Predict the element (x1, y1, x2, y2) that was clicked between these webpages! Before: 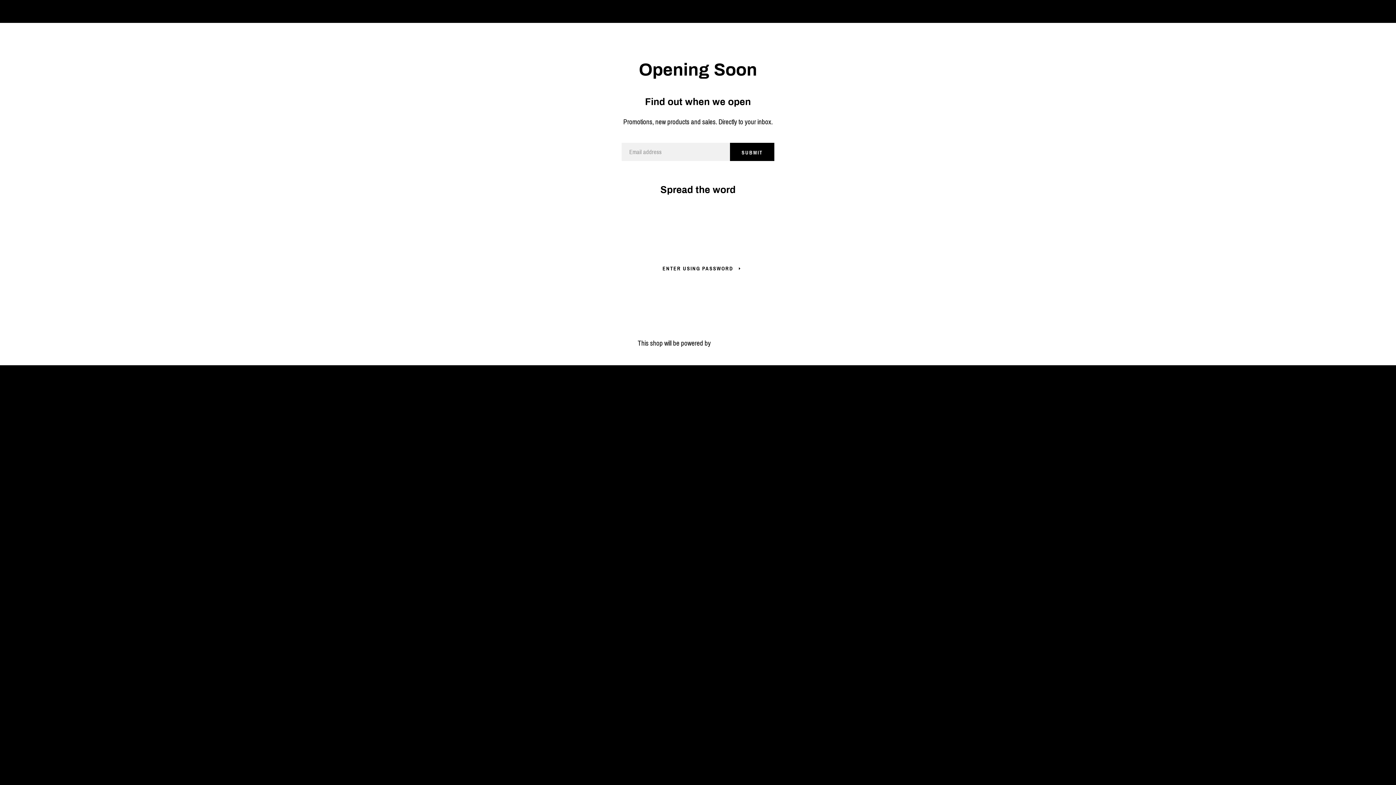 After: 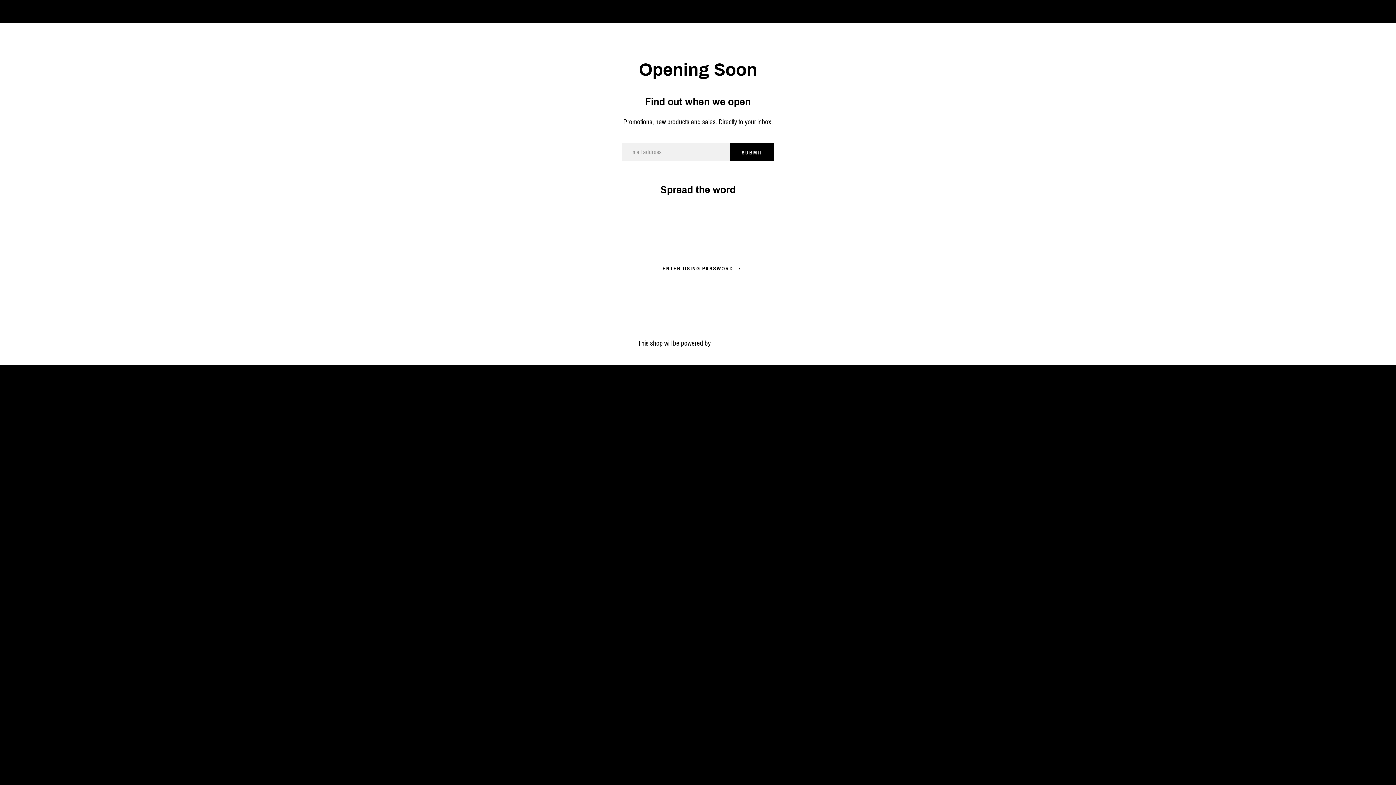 Action: label: Facebook bbox: (686, 206, 695, 213)